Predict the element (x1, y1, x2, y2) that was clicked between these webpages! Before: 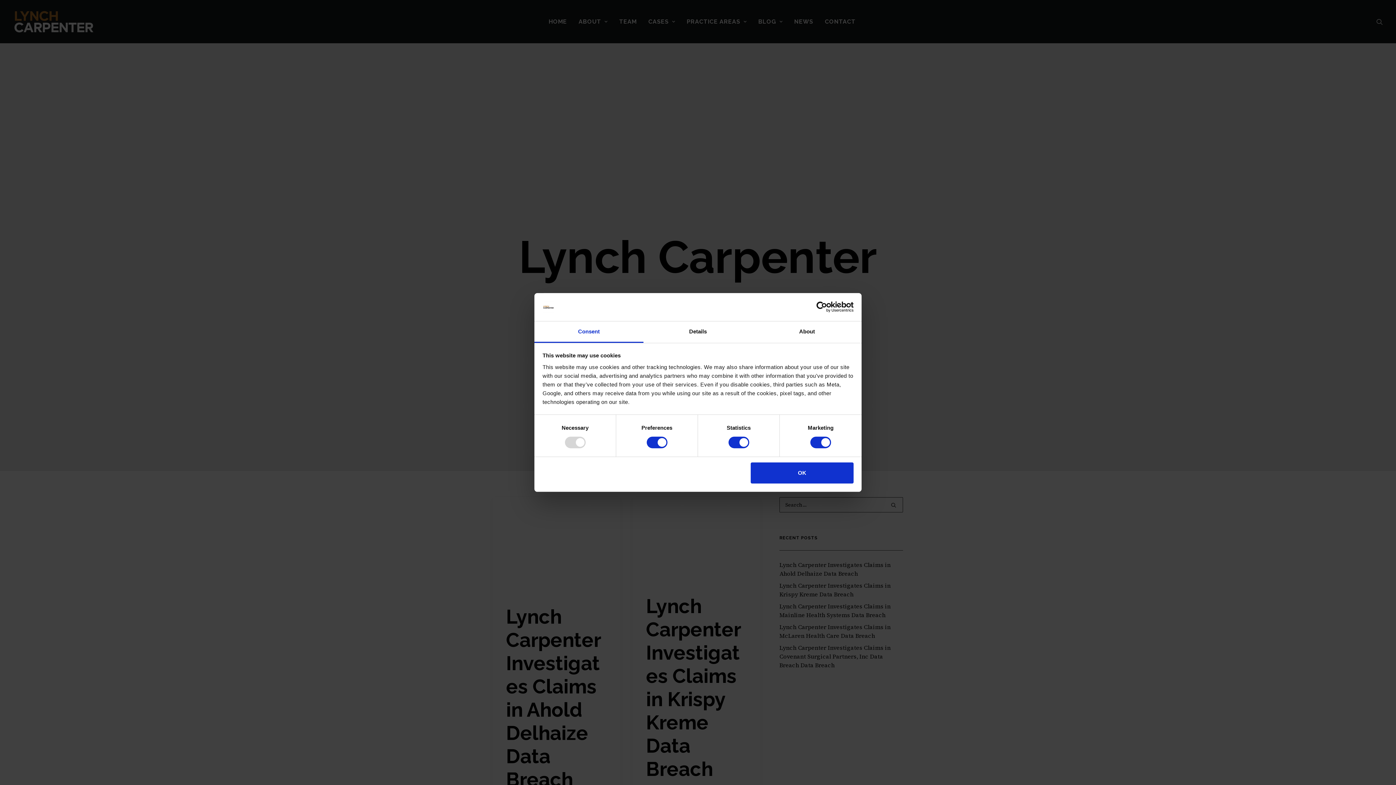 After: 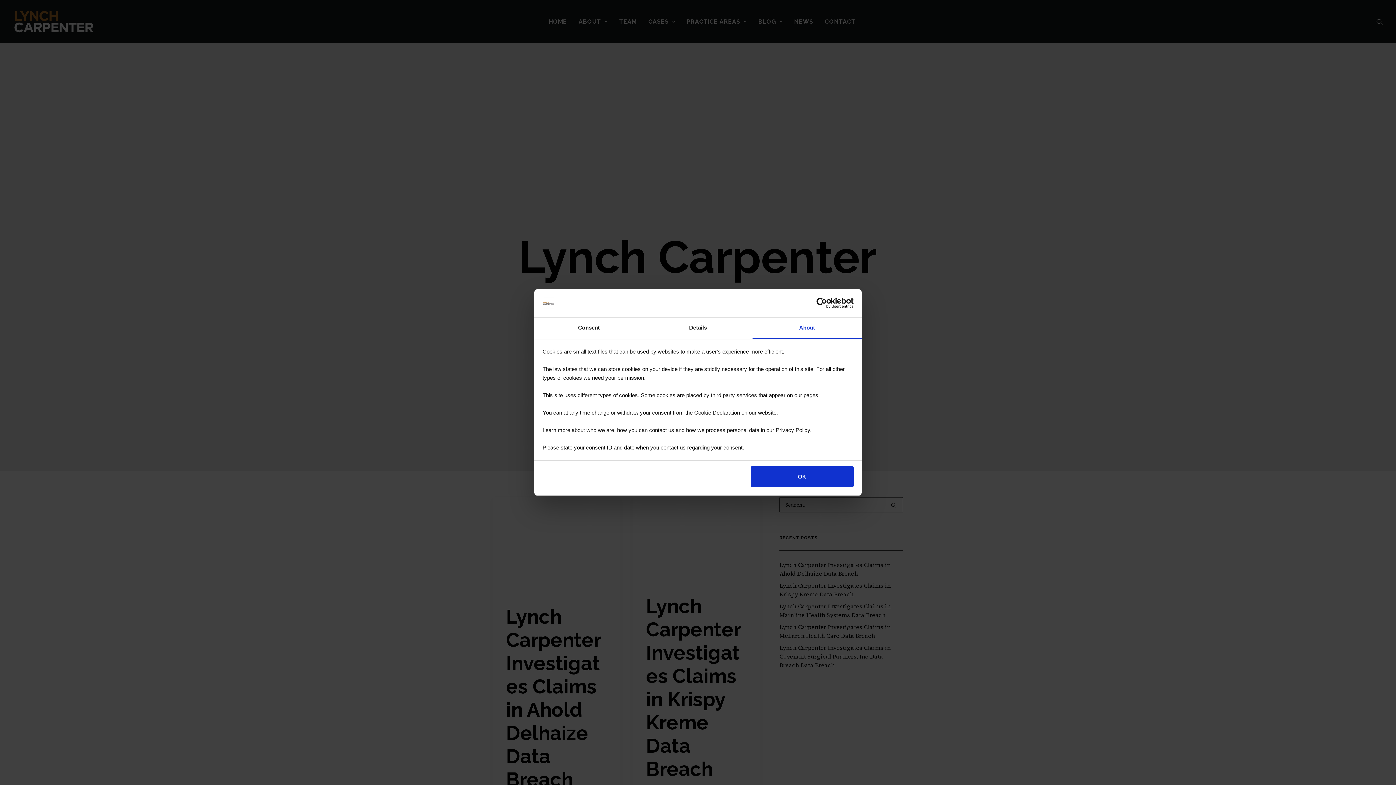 Action: bbox: (752, 321, 861, 343) label: About